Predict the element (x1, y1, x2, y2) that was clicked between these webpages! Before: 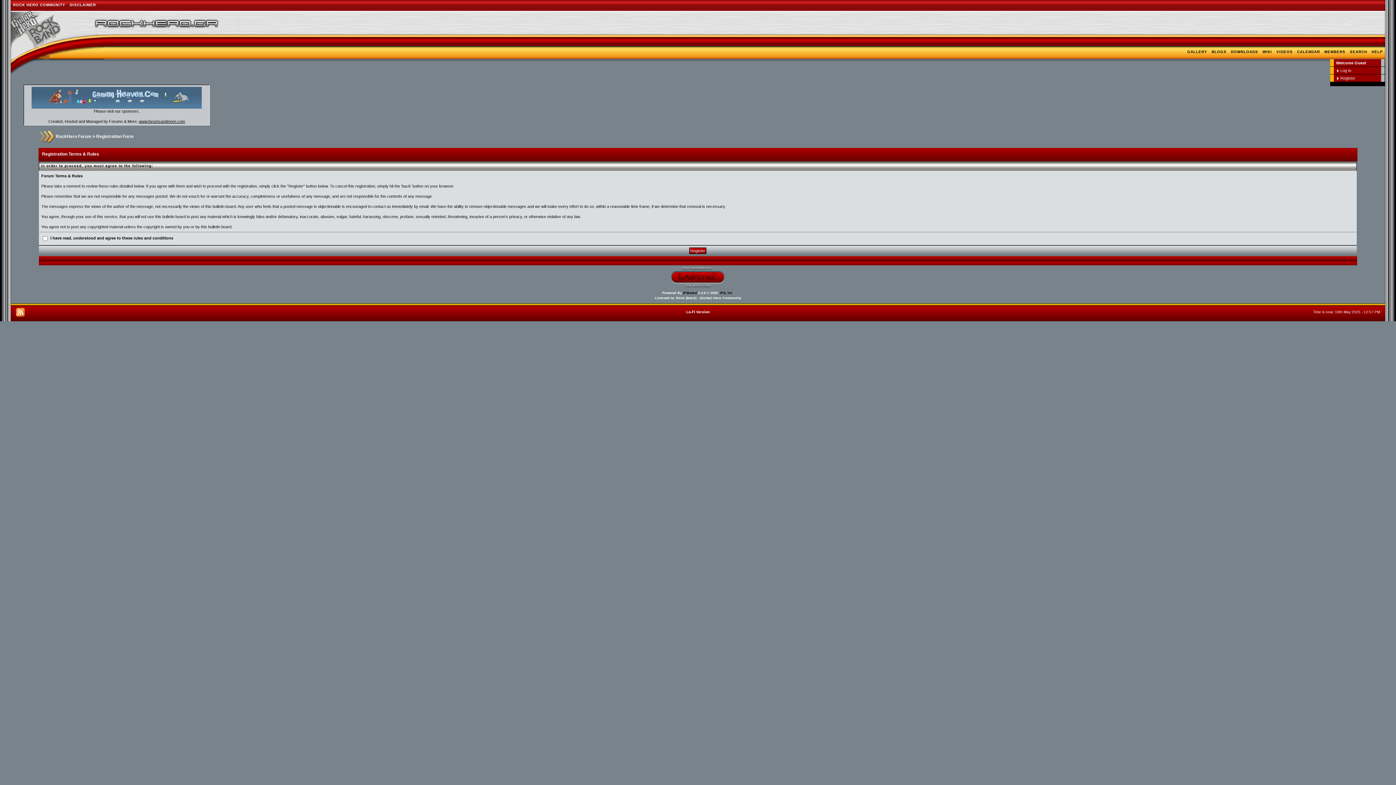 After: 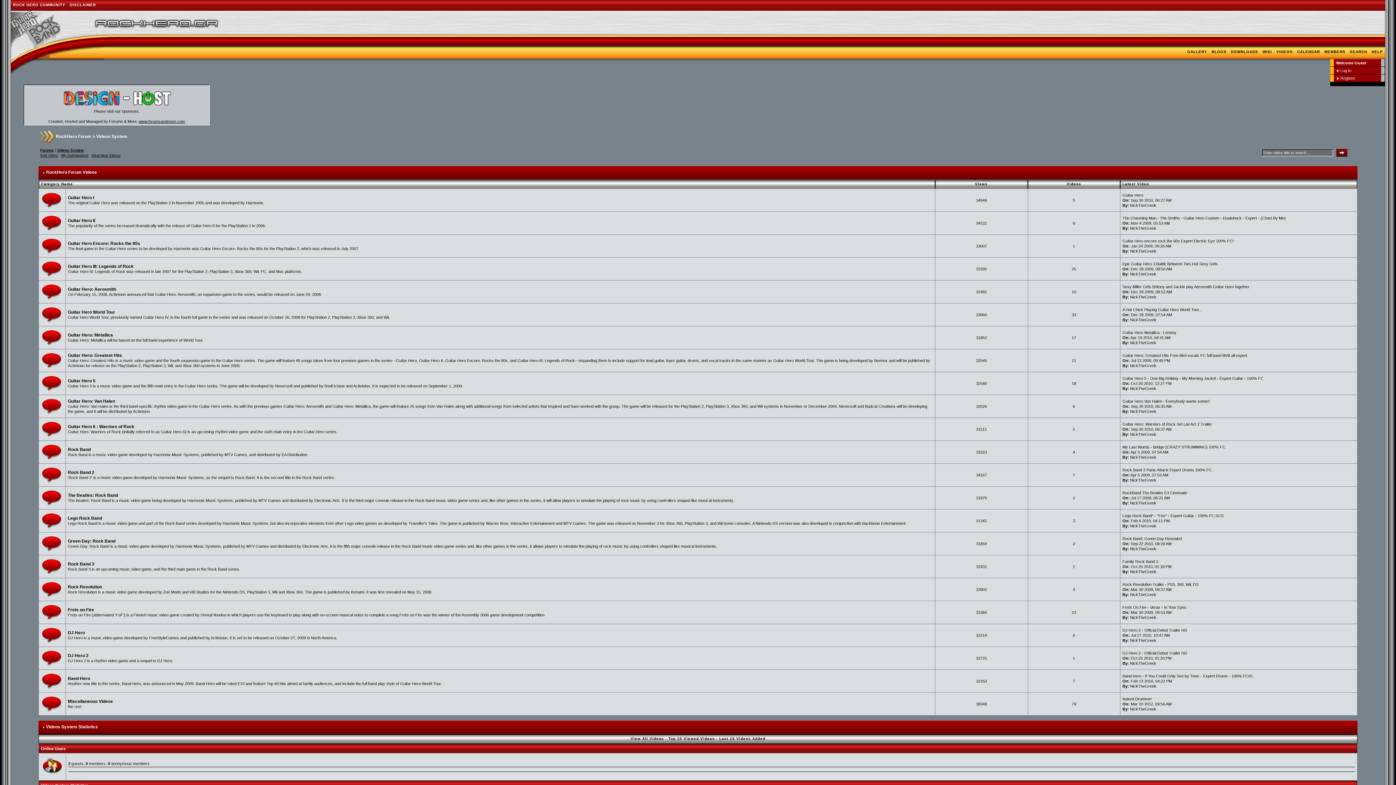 Action: label: VIDEOS bbox: (1274, 46, 1295, 56)